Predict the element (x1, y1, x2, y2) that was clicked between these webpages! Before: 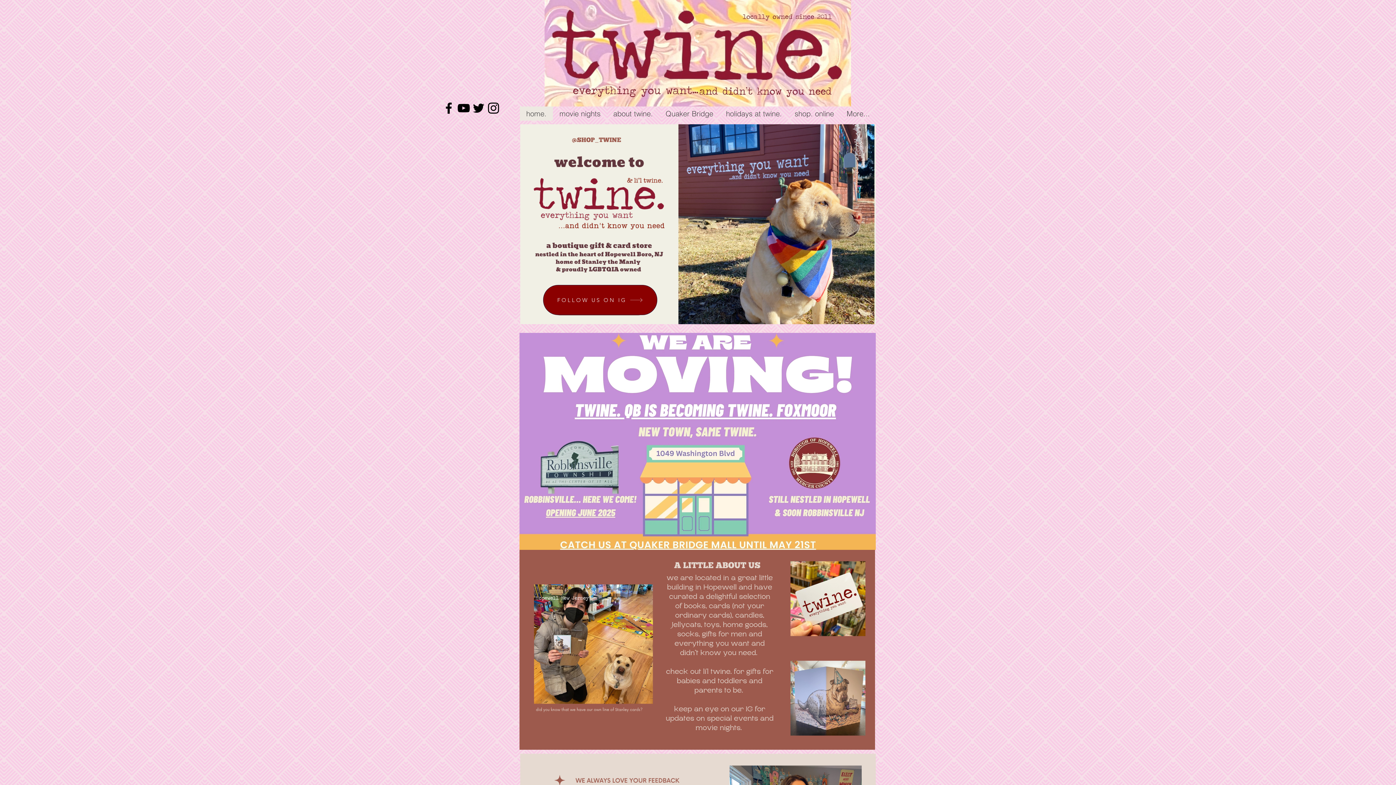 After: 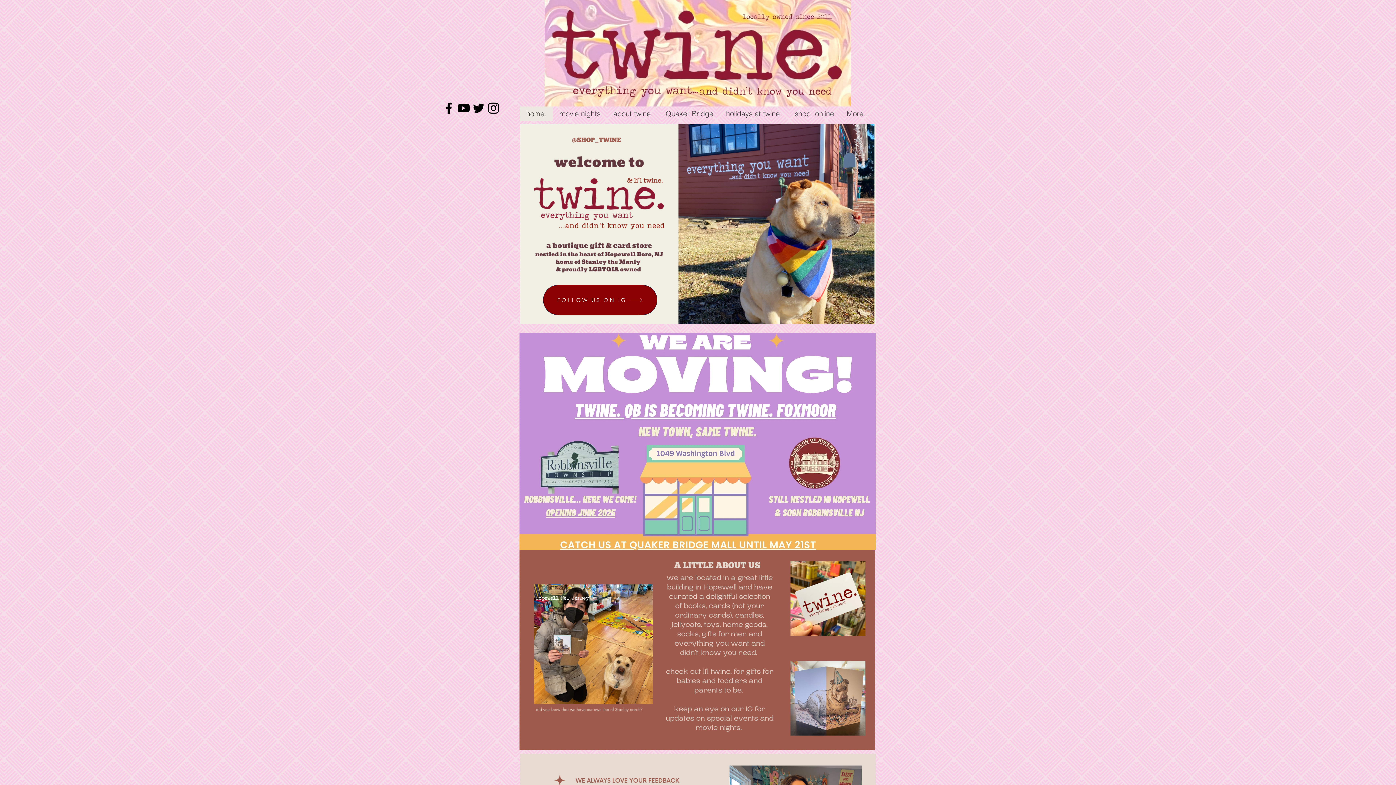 Action: label: Black Facebook Icon bbox: (441, 100, 456, 115)